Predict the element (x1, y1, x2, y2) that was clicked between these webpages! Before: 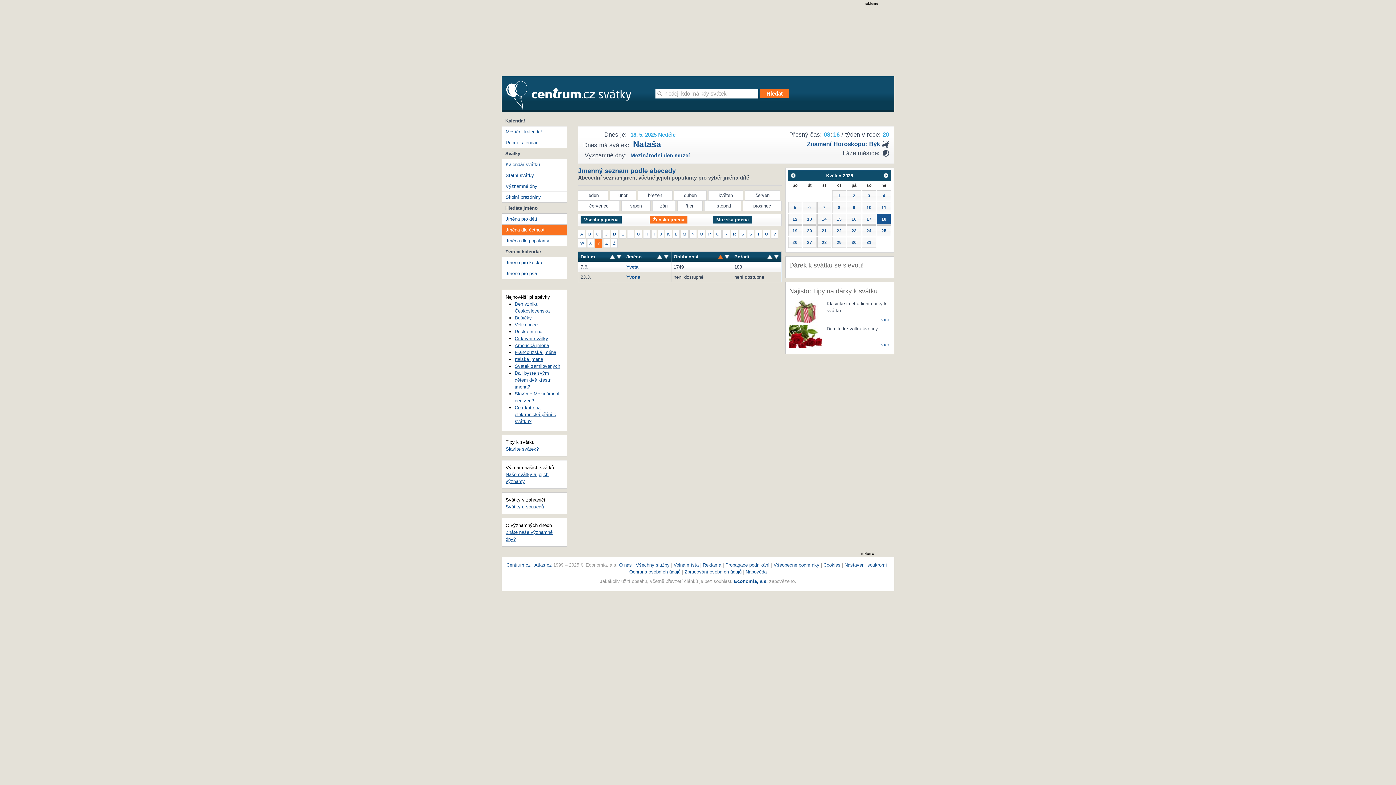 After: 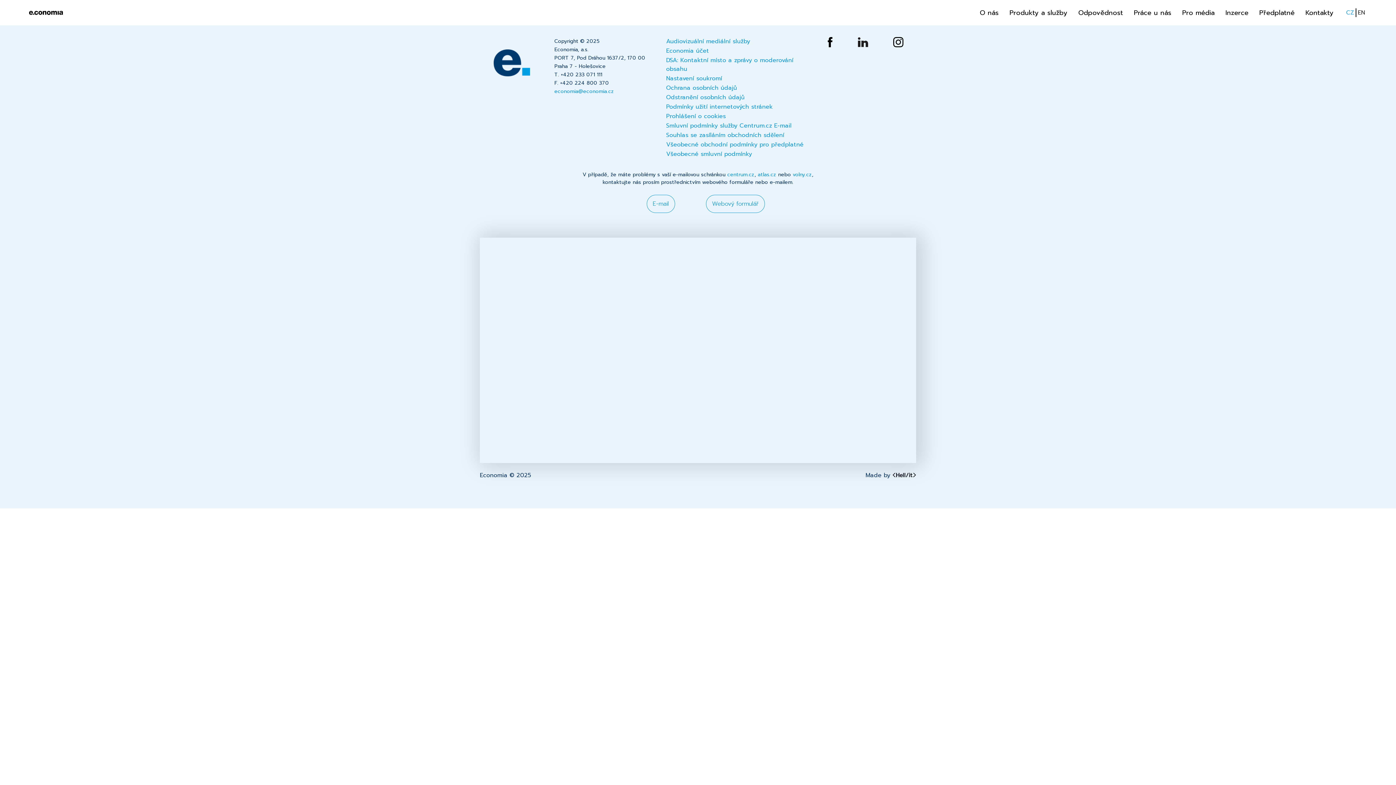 Action: label: Reklama  bbox: (702, 562, 722, 568)